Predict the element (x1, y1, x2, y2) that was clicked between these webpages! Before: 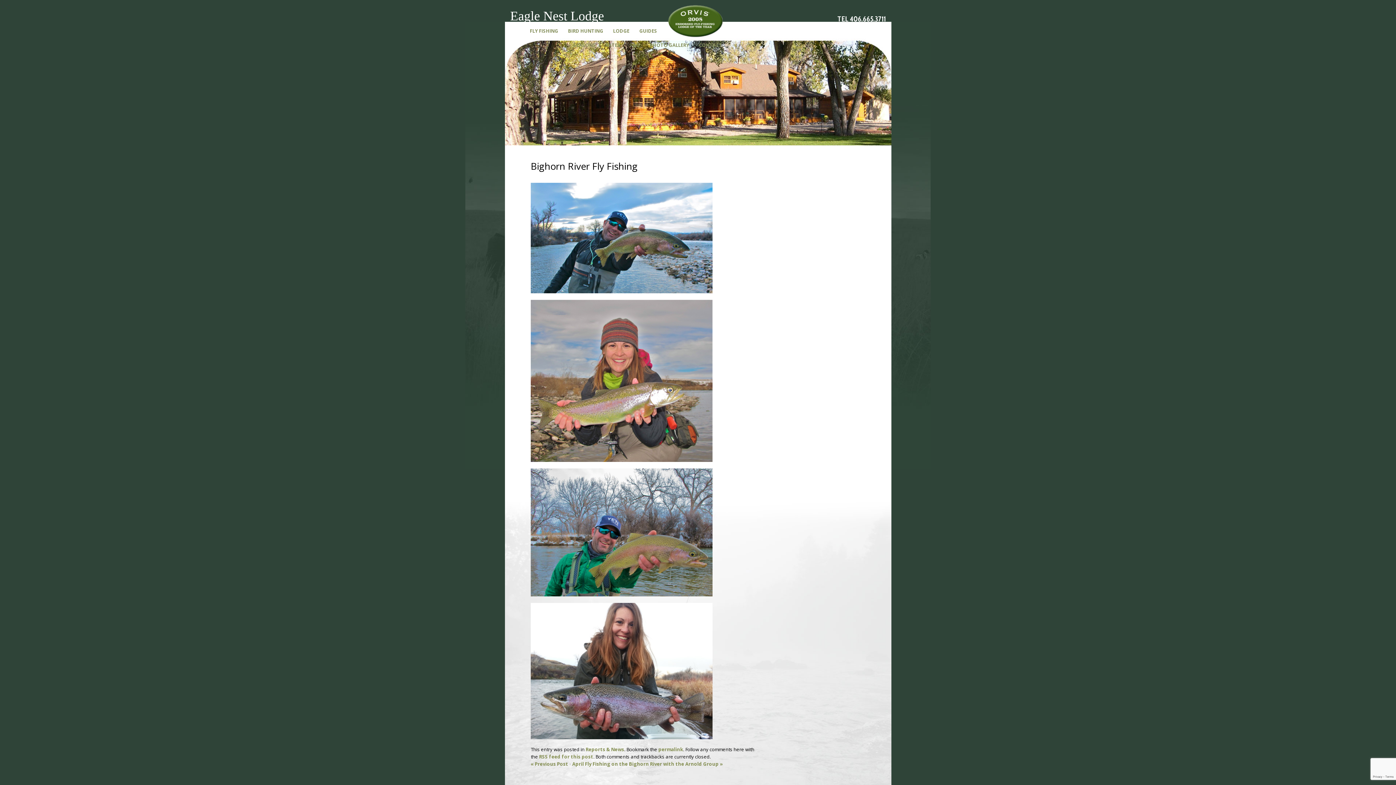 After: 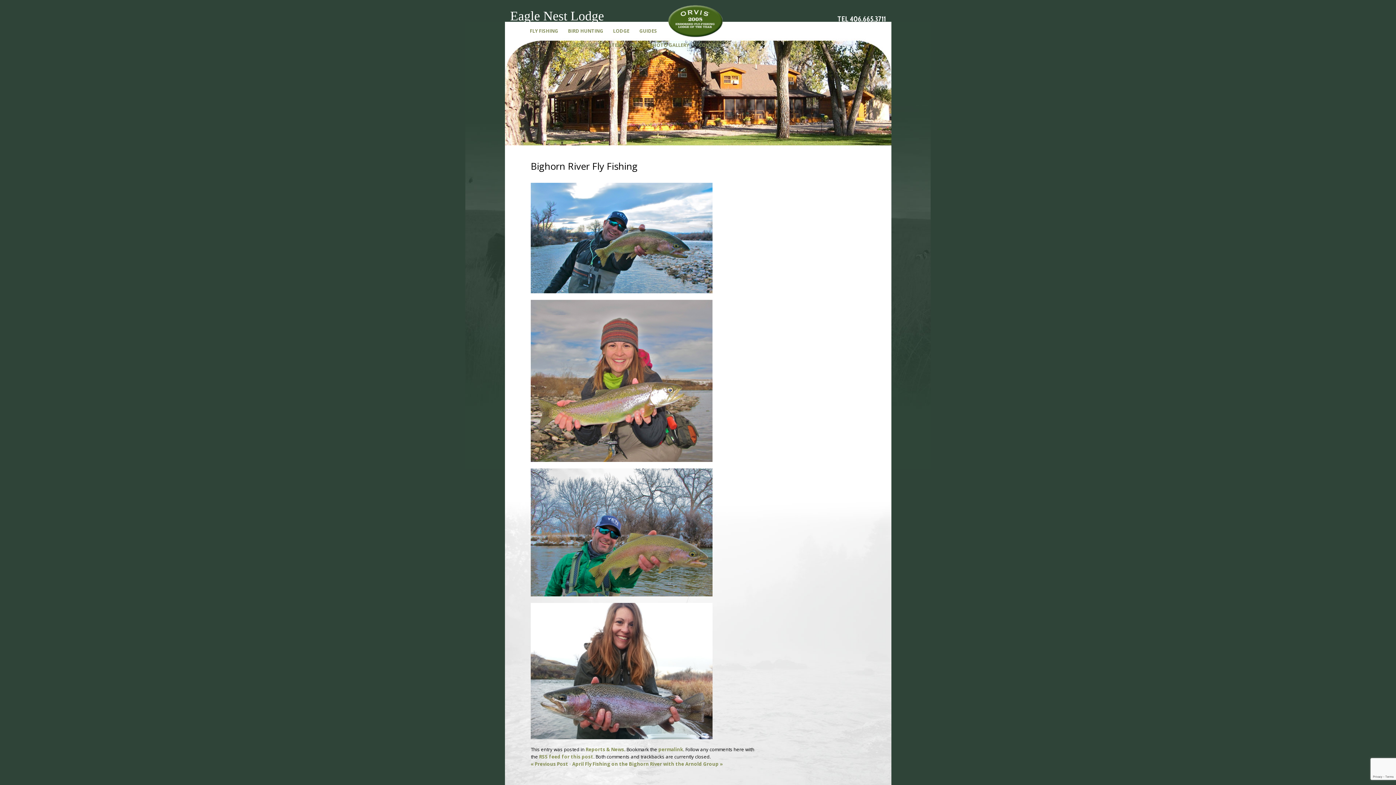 Action: bbox: (658, 746, 683, 753) label: permalink